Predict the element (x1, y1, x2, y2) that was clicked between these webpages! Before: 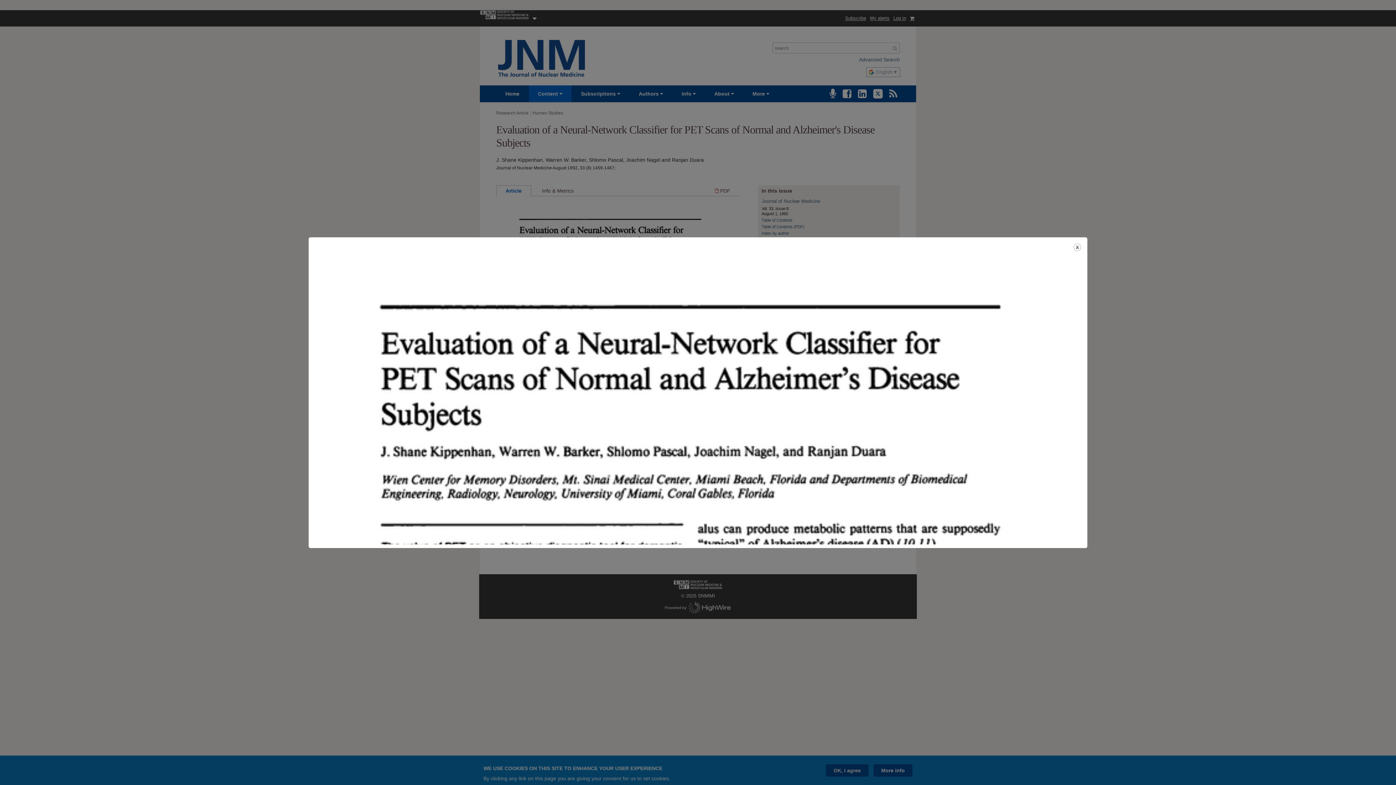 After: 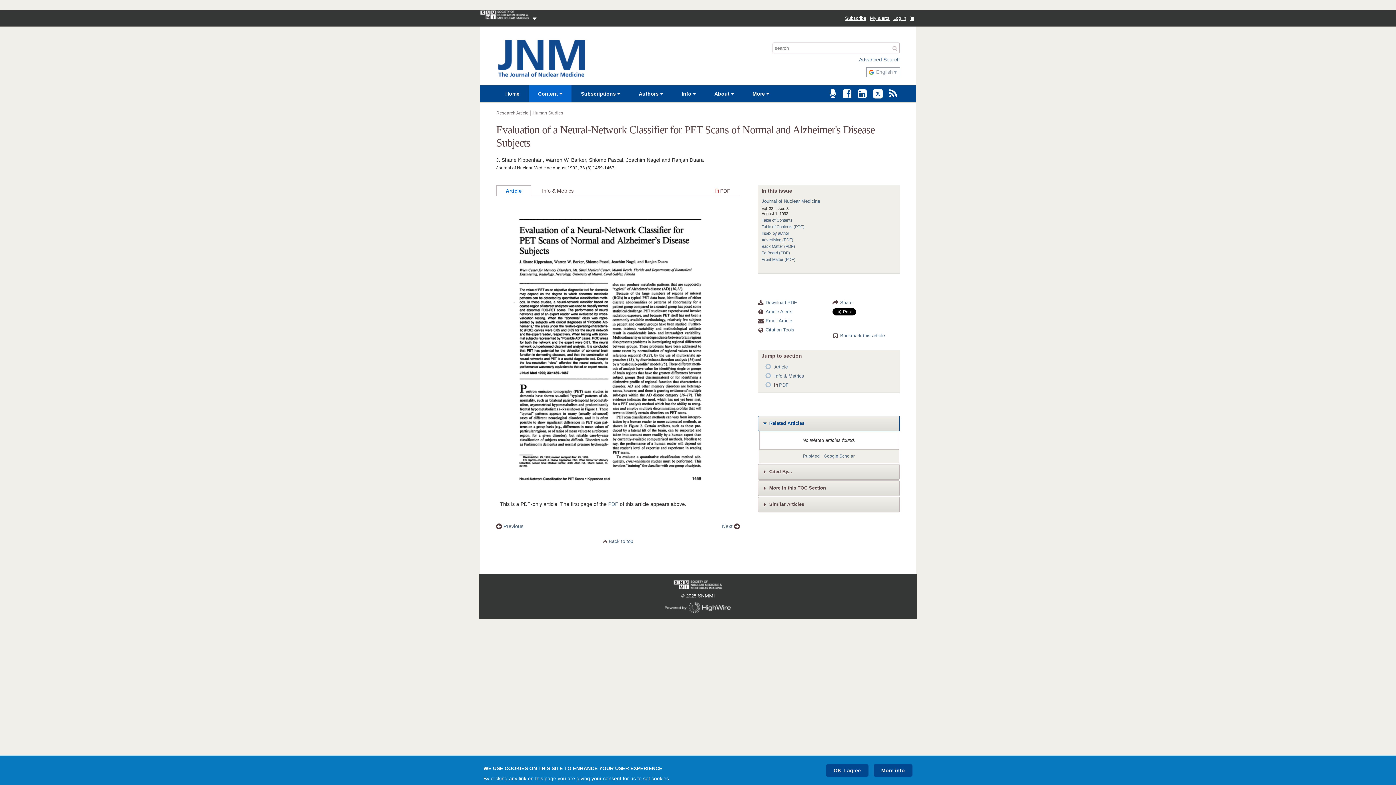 Action: bbox: (1073, 242, 1082, 252) label: Close